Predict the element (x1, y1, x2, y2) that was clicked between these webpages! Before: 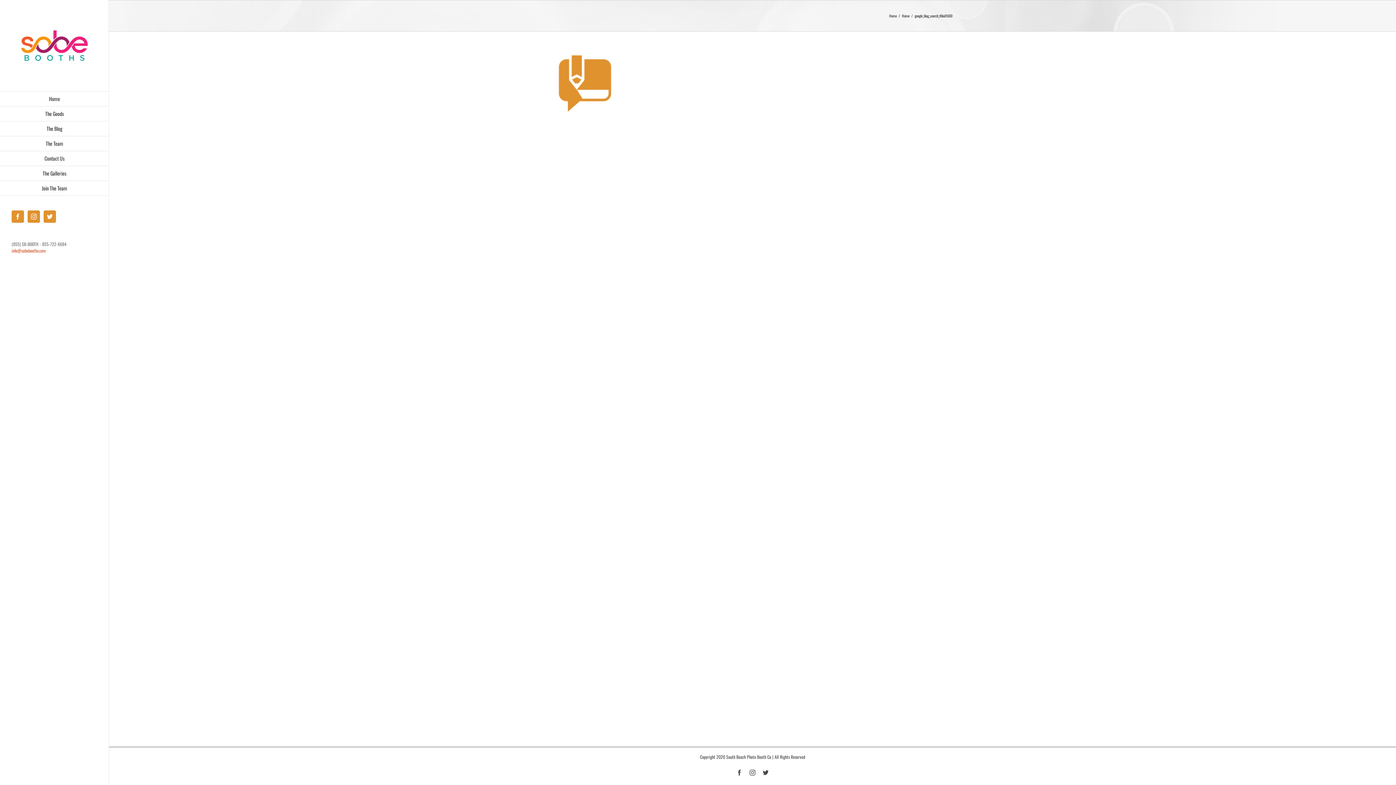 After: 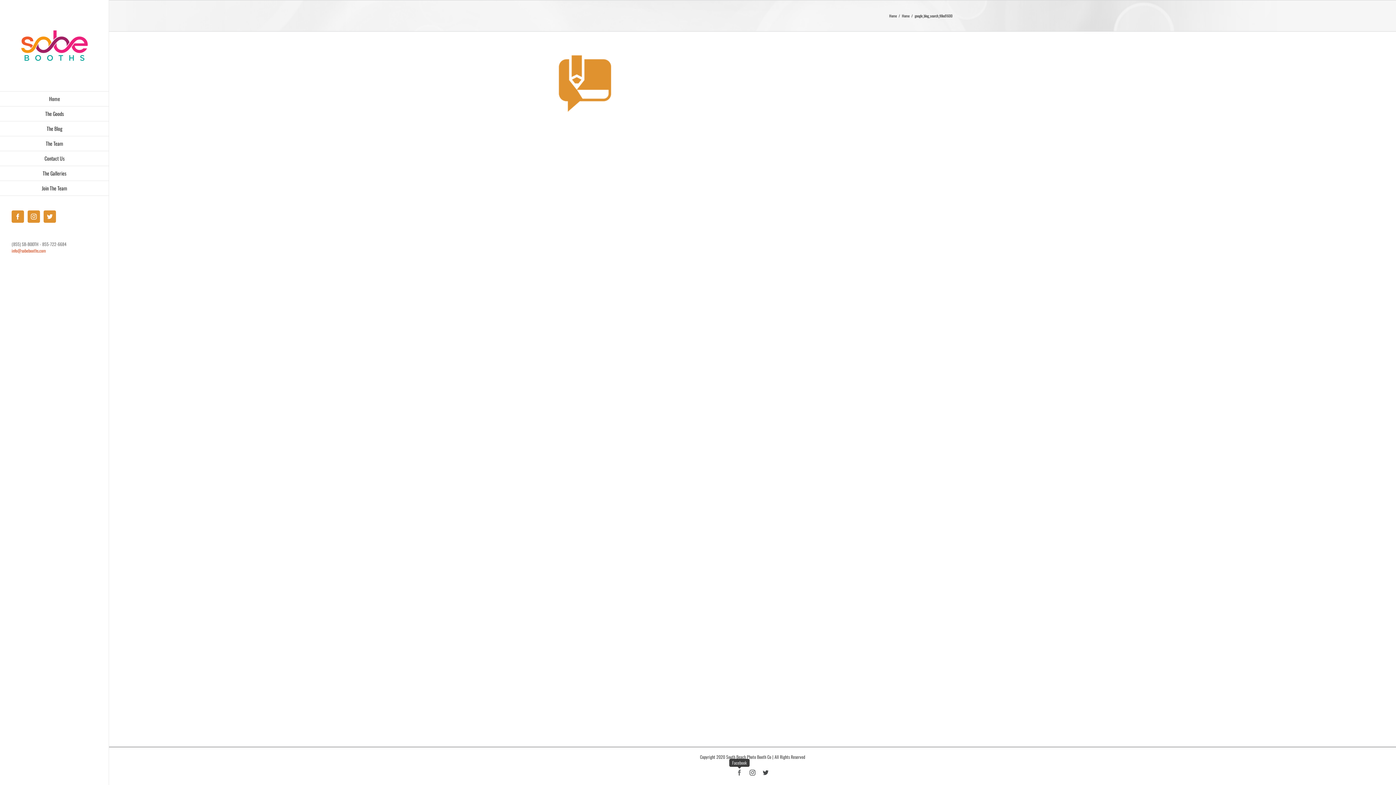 Action: bbox: (736, 770, 742, 776) label: Facebook